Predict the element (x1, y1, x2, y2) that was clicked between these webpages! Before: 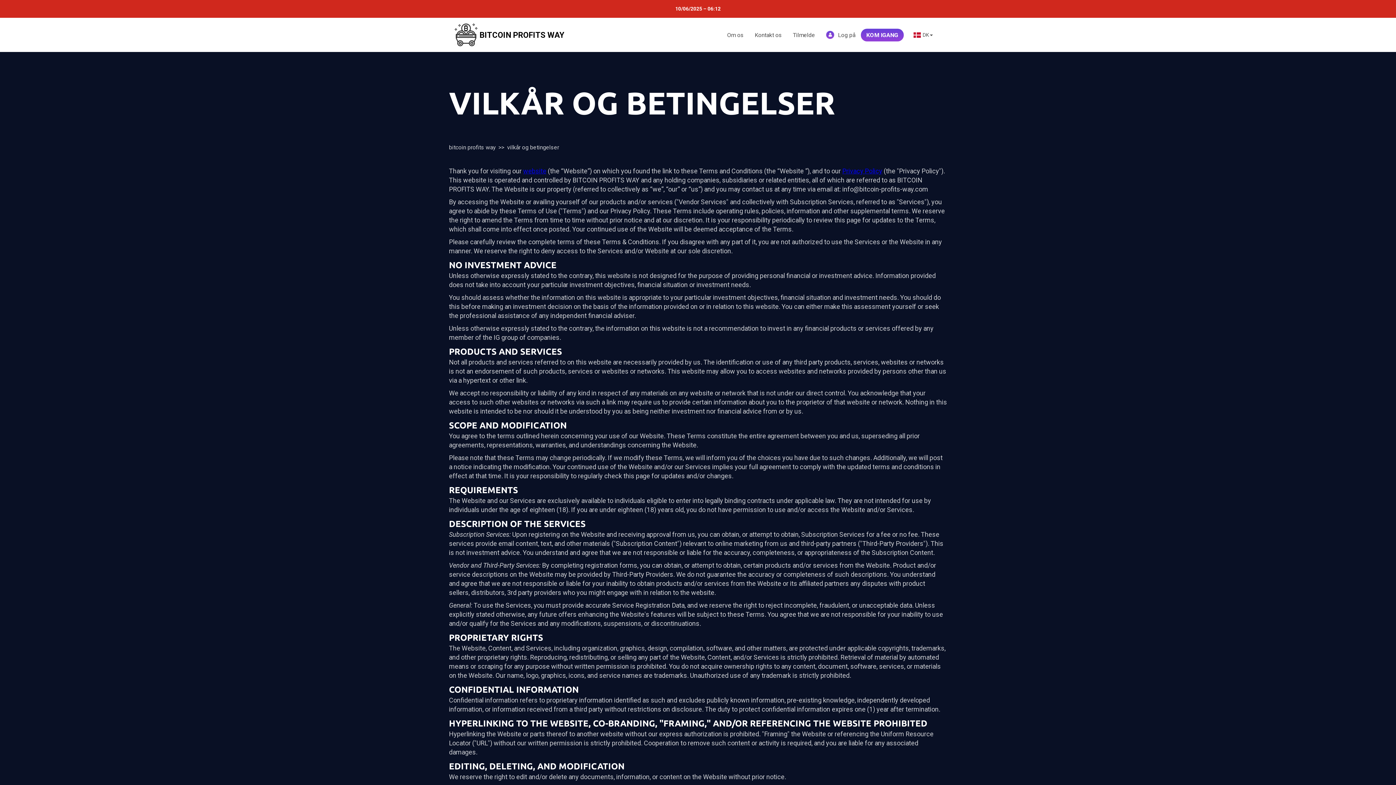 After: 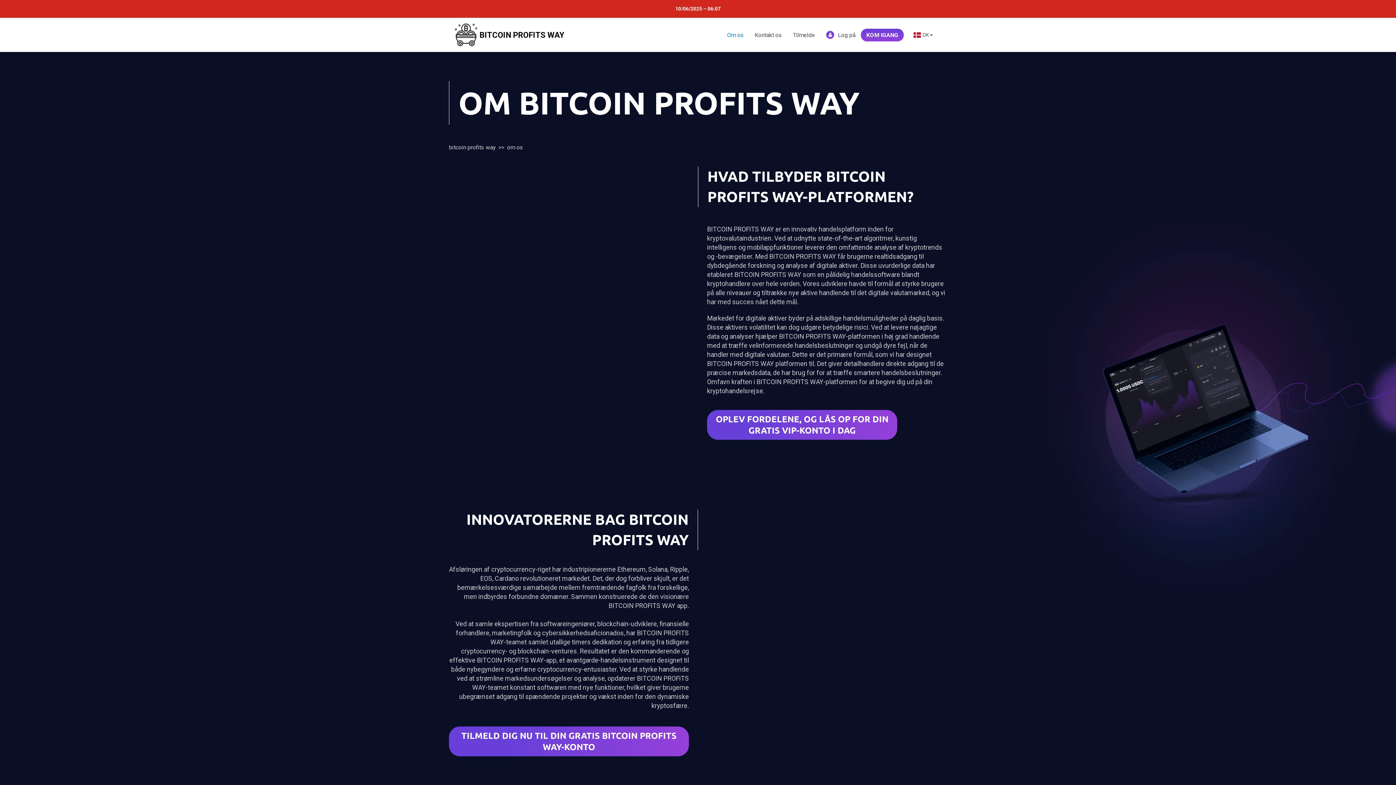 Action: label: Om os bbox: (721, 28, 749, 41)